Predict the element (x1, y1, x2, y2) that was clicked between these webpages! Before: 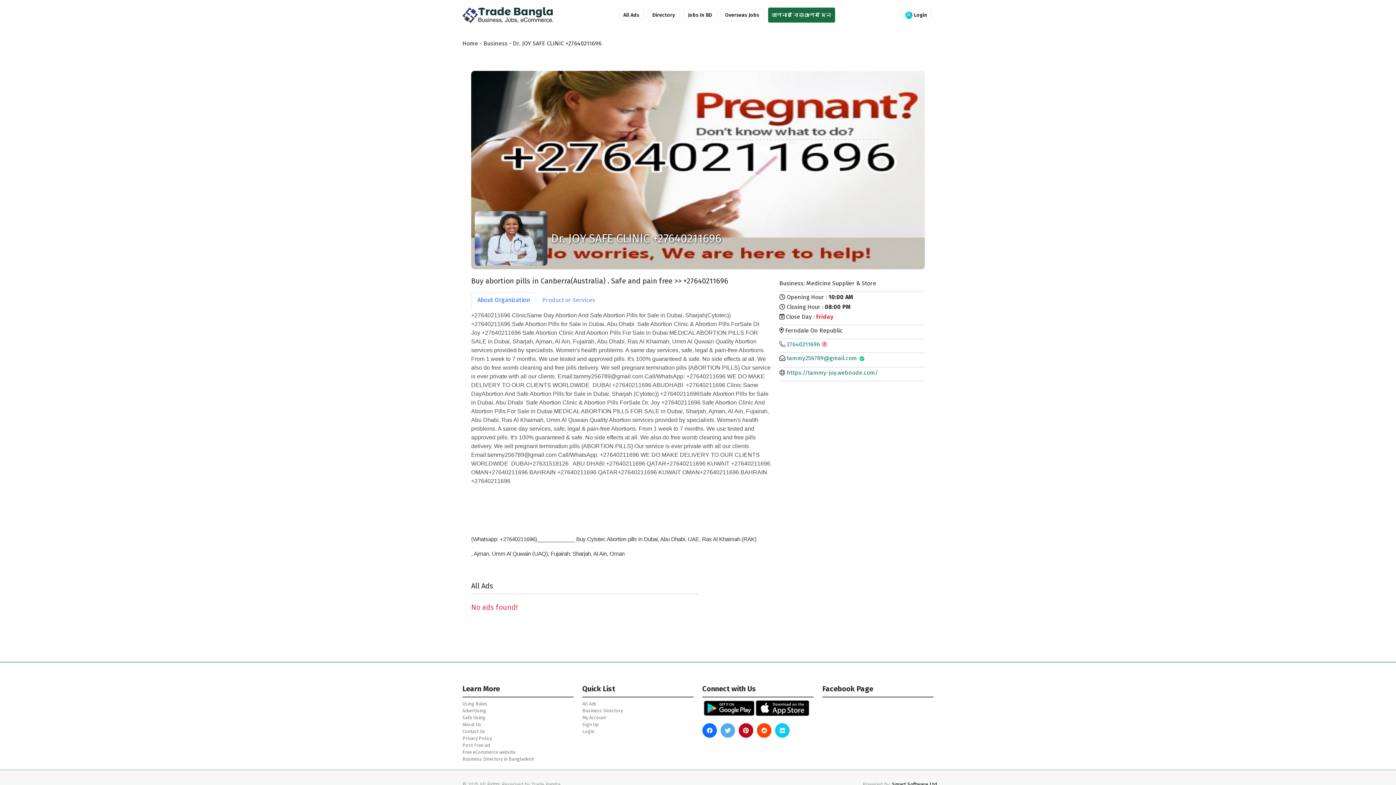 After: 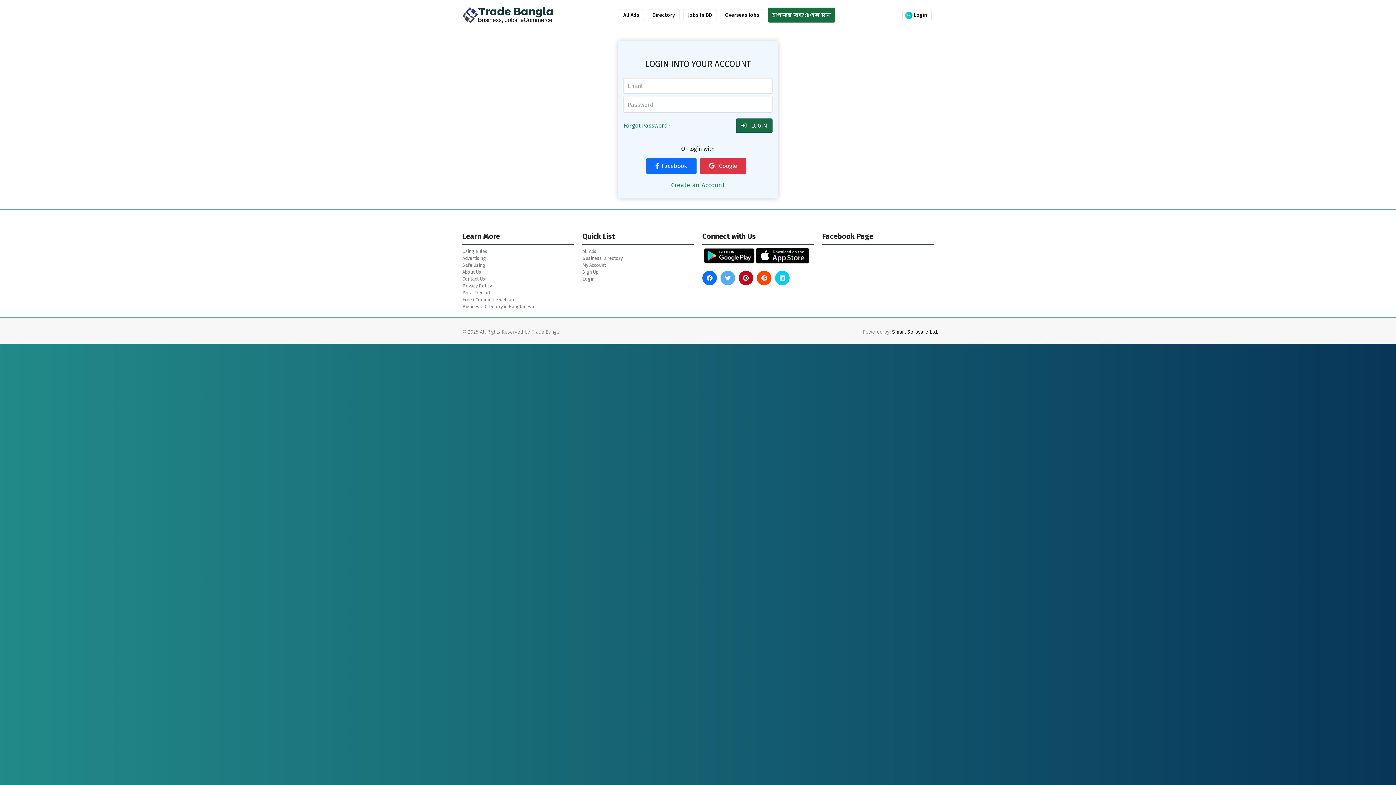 Action: bbox: (582, 728, 693, 735) label: Login